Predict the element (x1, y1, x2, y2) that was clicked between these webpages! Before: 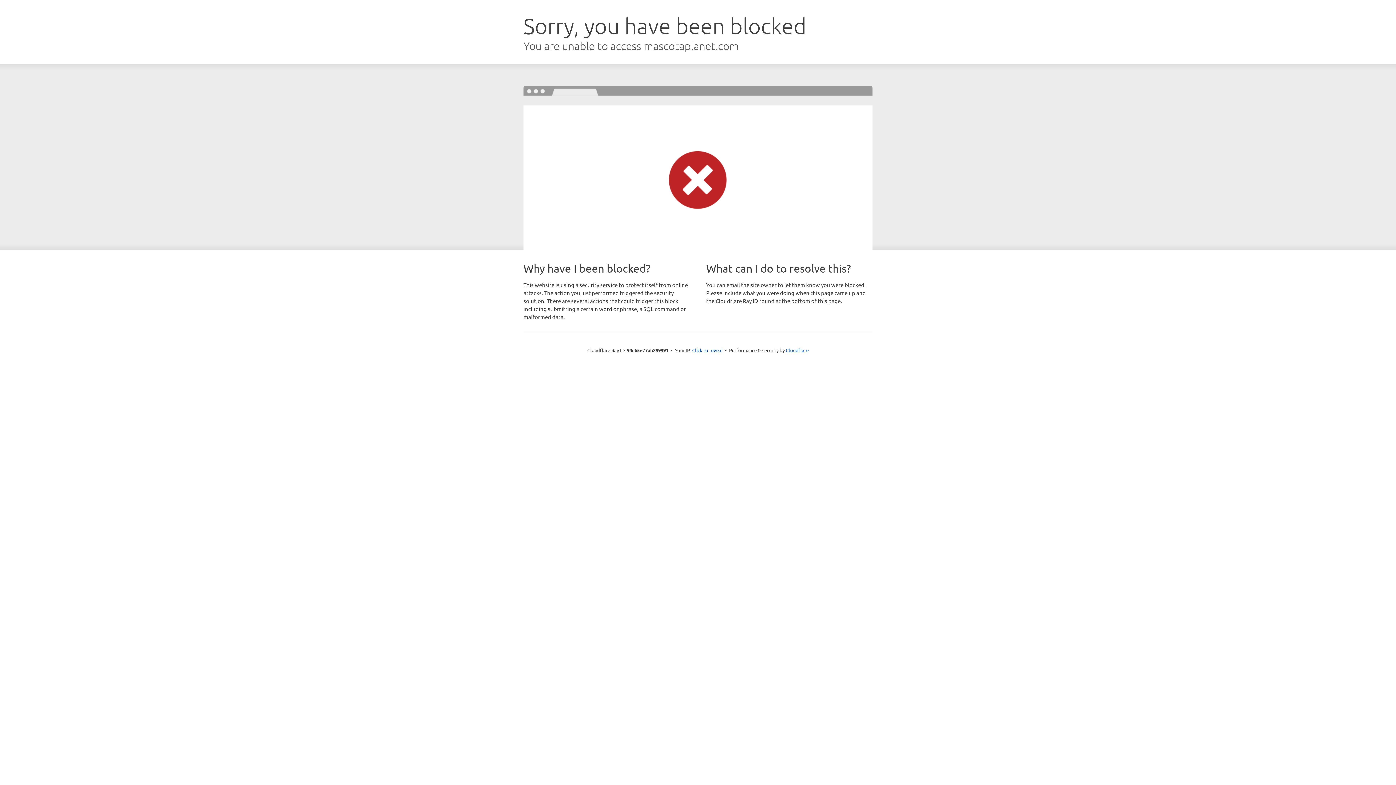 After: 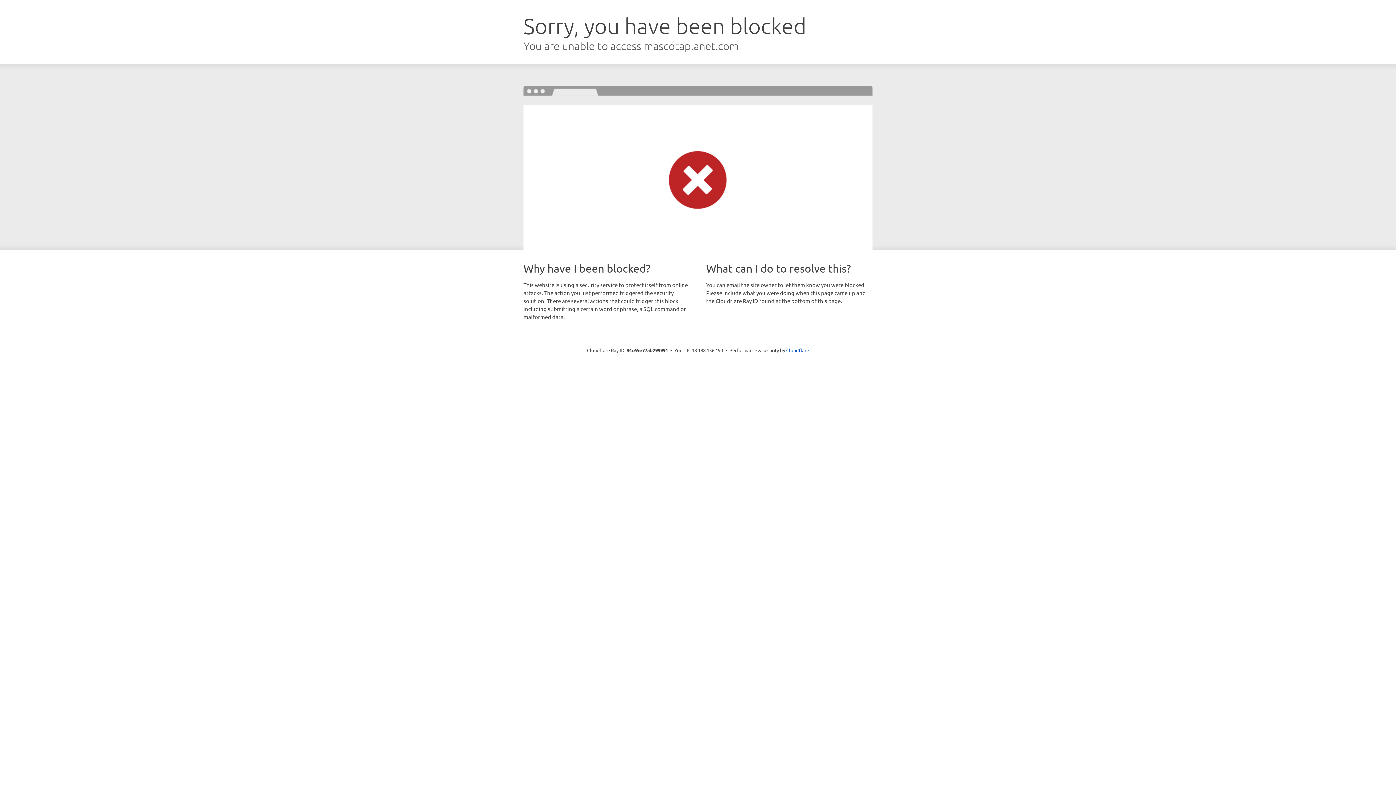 Action: label: Click to reveal bbox: (692, 346, 722, 353)